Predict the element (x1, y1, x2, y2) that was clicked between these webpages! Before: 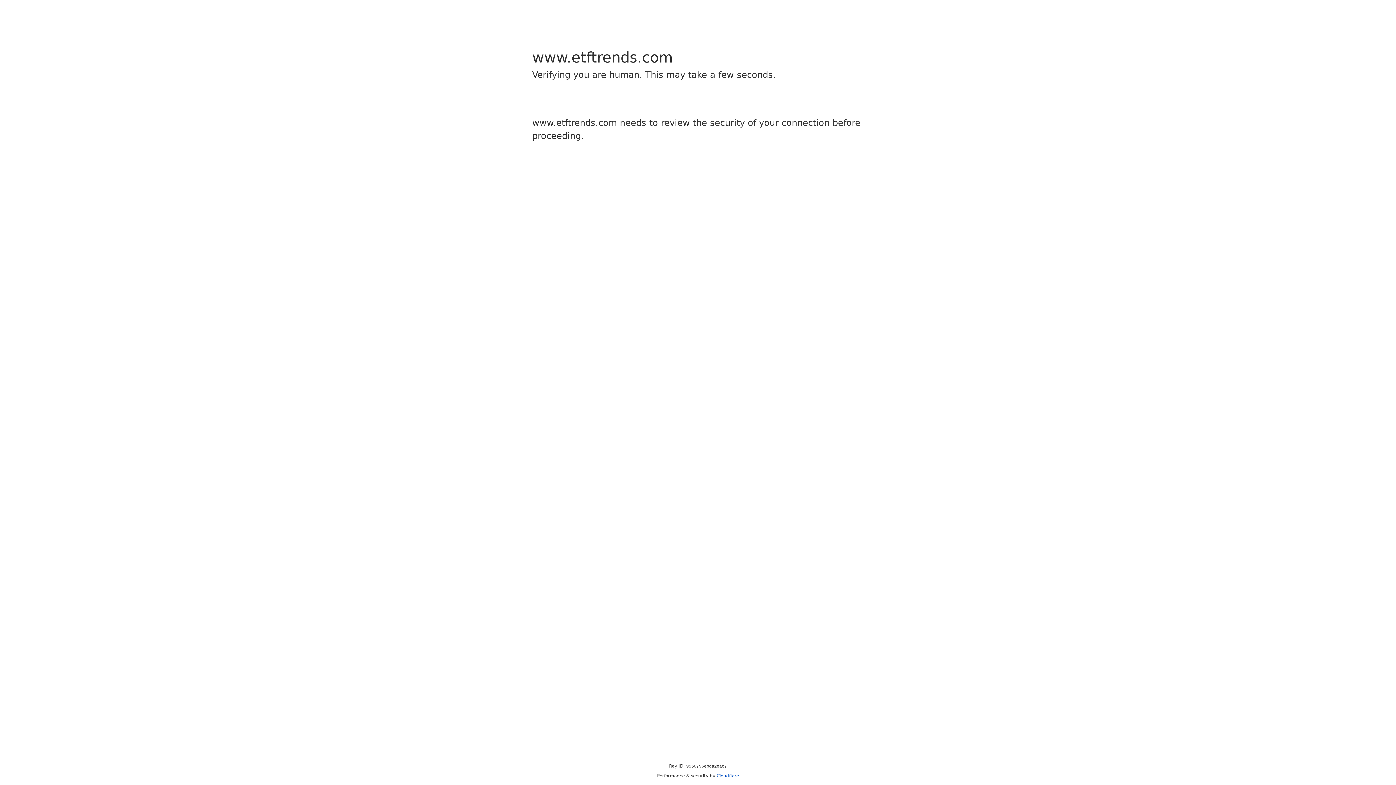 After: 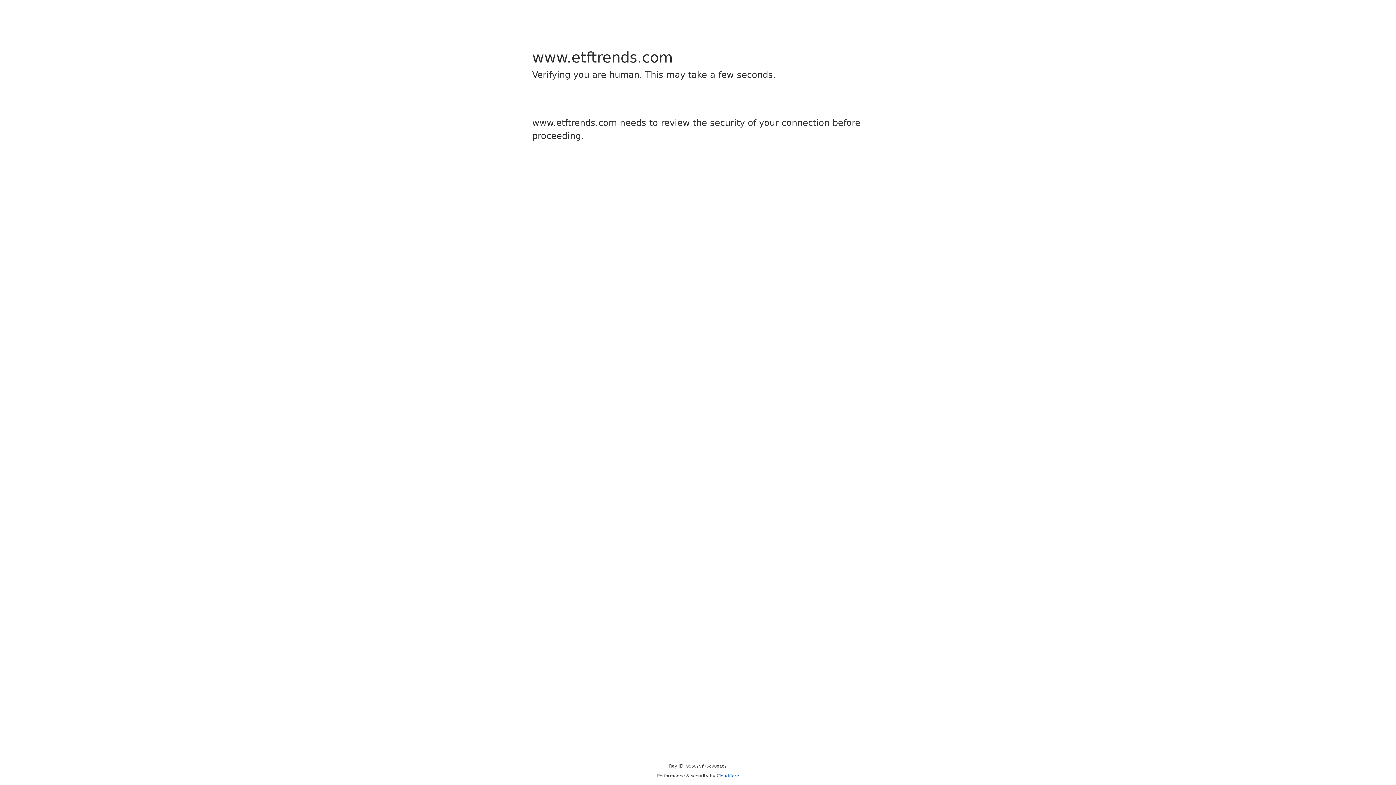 Action: label: Cloudflare bbox: (716, 773, 739, 778)